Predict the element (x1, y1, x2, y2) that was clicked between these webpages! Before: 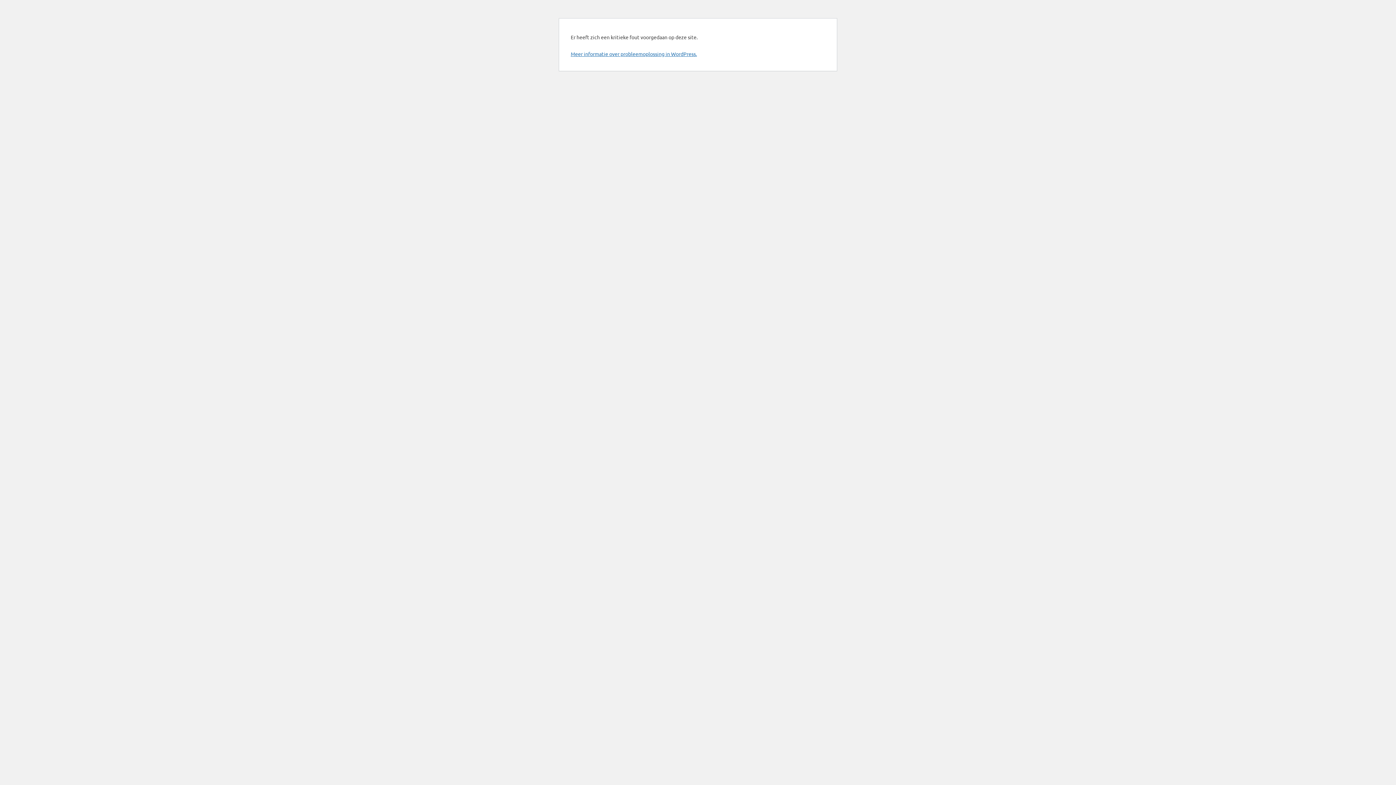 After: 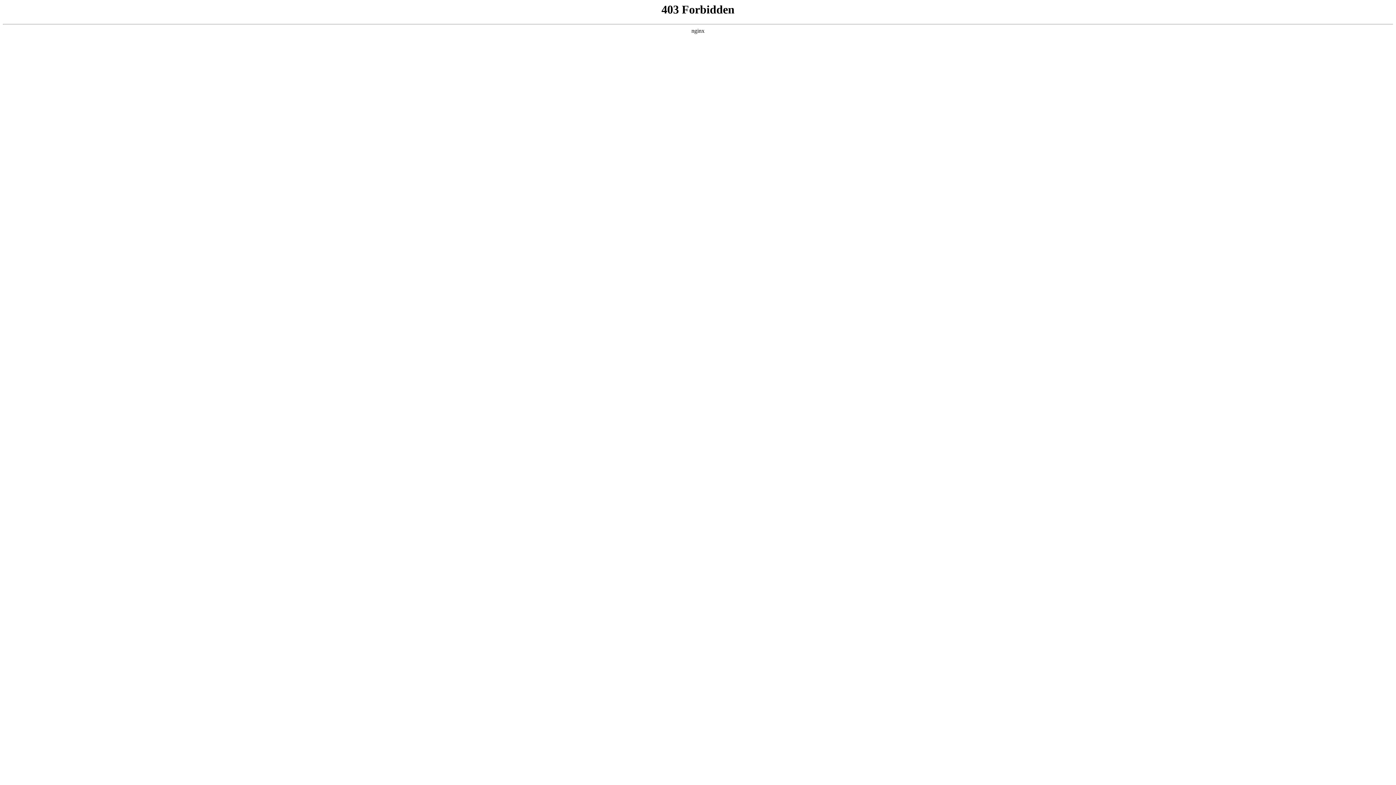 Action: bbox: (570, 50, 697, 57) label: Meer informatie over probleemoplossing in WordPress.